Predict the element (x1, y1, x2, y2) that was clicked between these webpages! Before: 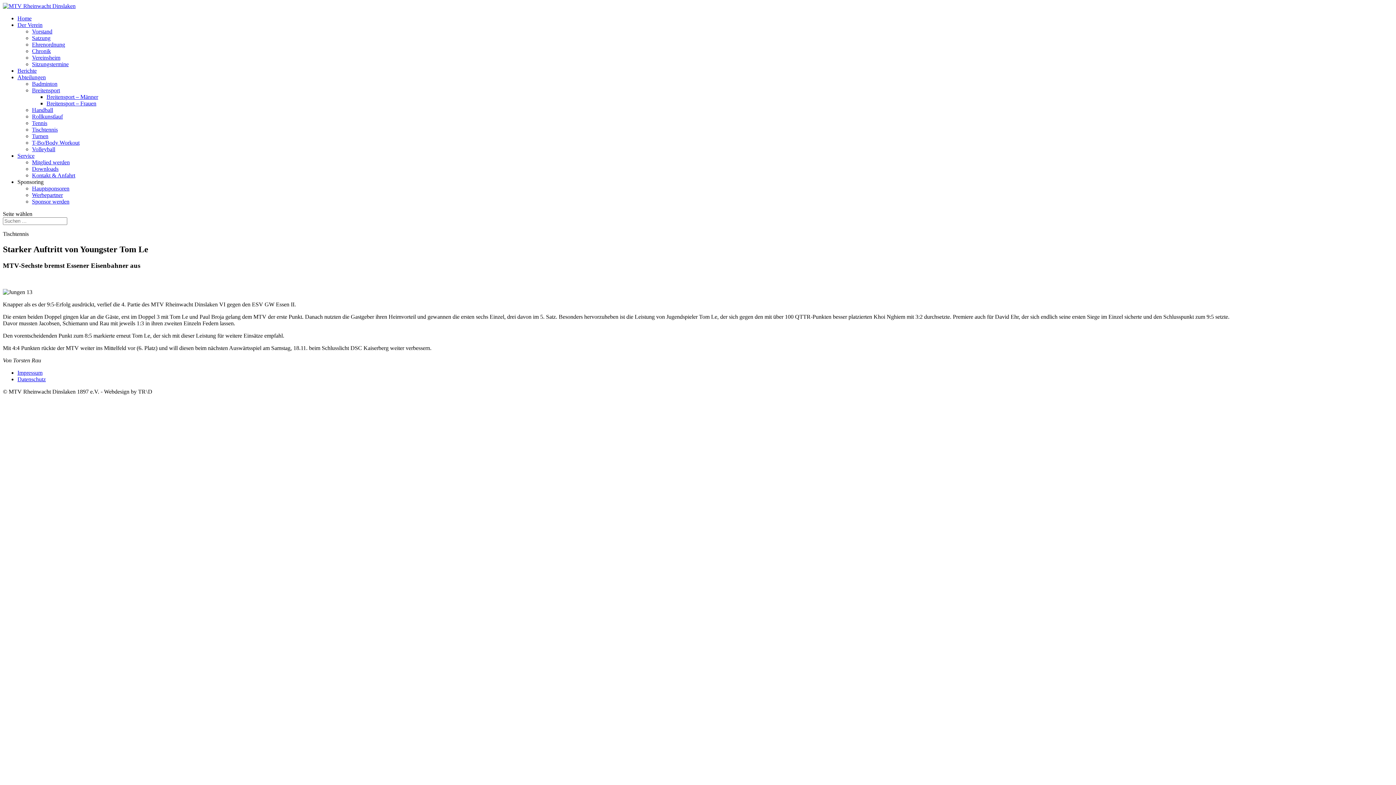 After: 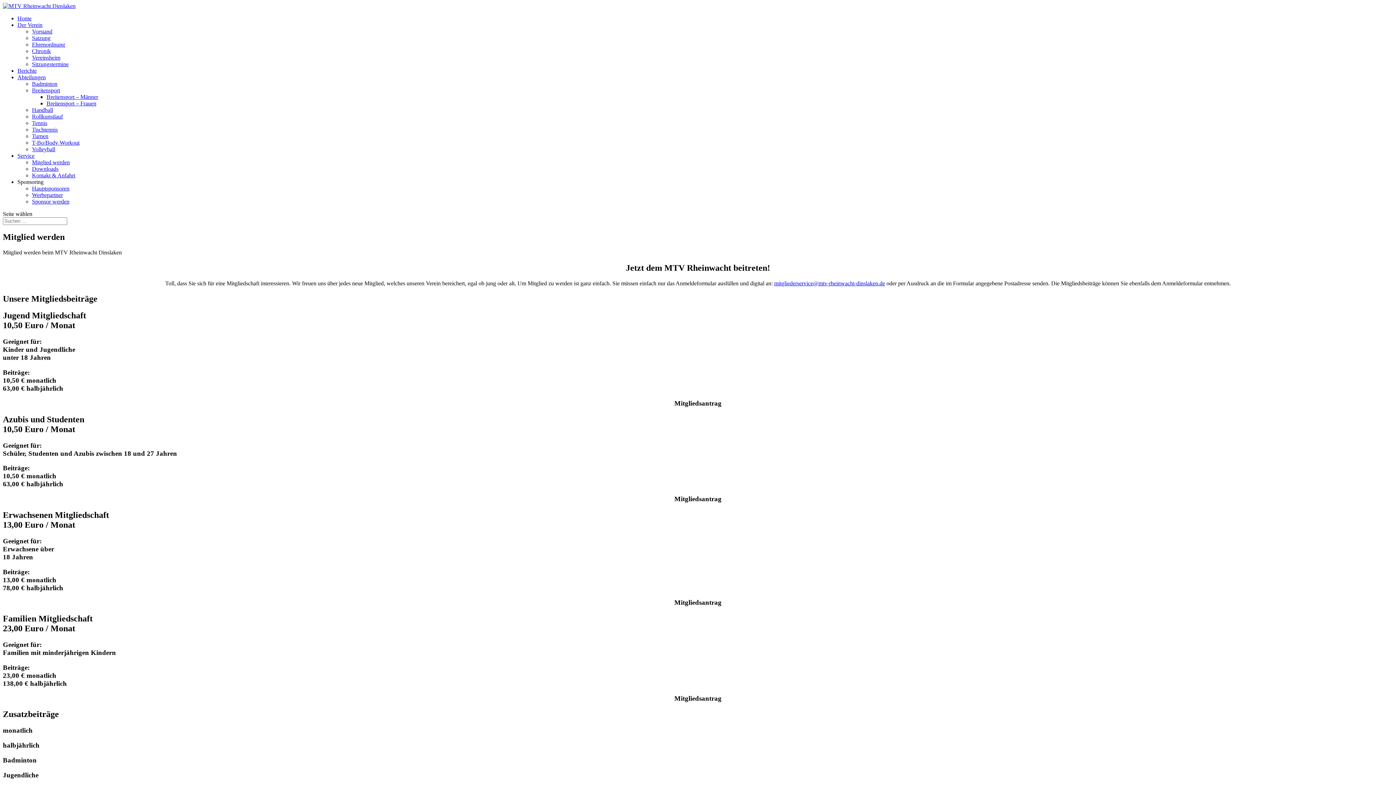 Action: label: Mitglied werden bbox: (32, 159, 69, 165)